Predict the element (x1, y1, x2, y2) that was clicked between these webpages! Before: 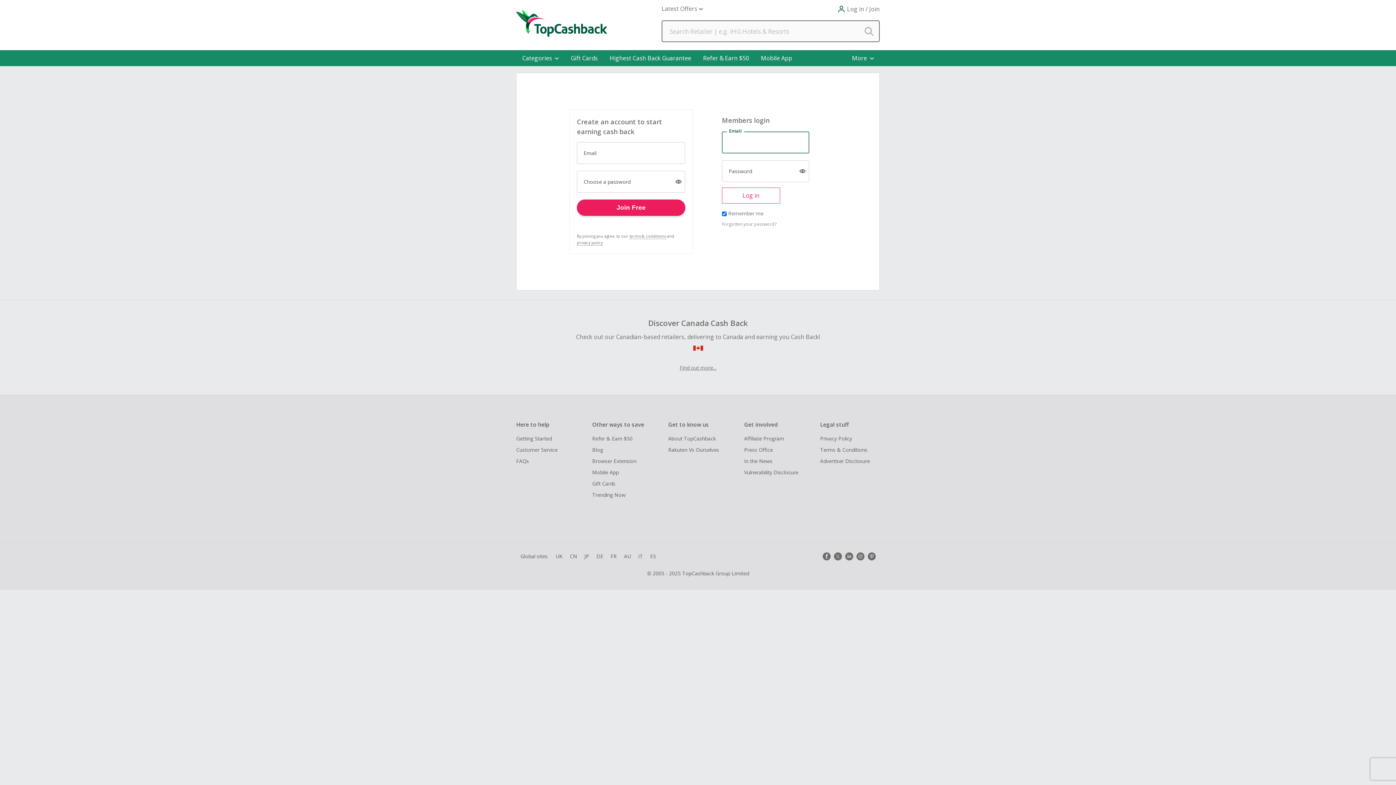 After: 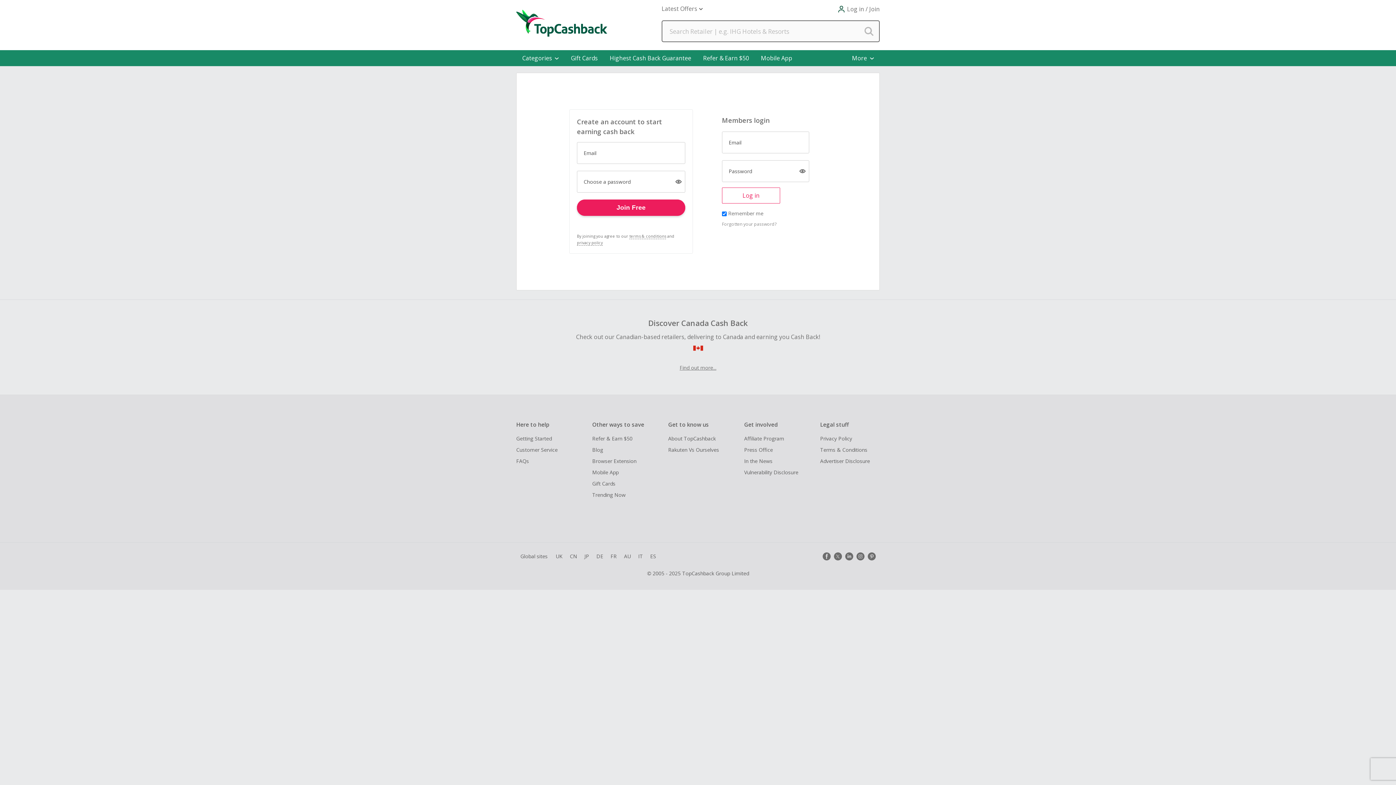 Action: bbox: (856, 552, 864, 560)